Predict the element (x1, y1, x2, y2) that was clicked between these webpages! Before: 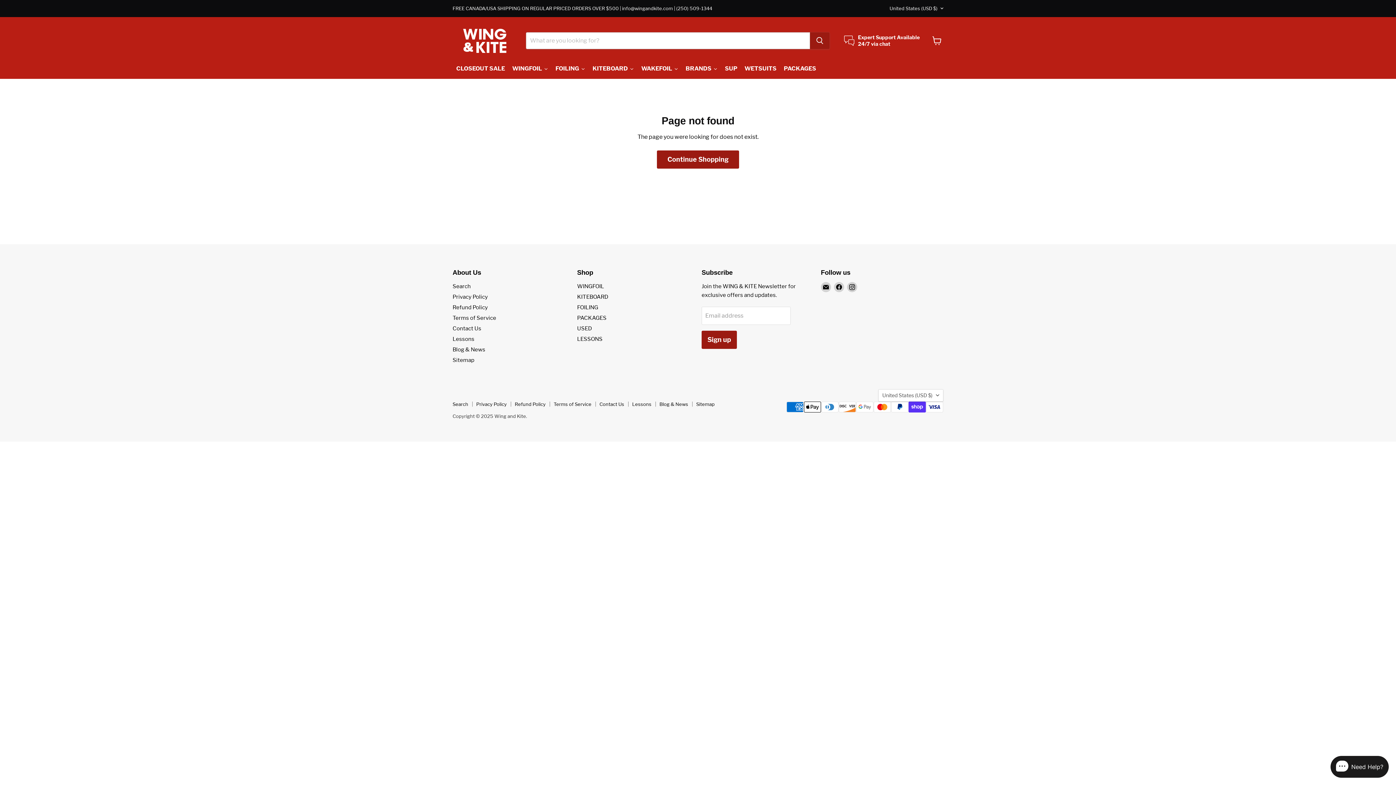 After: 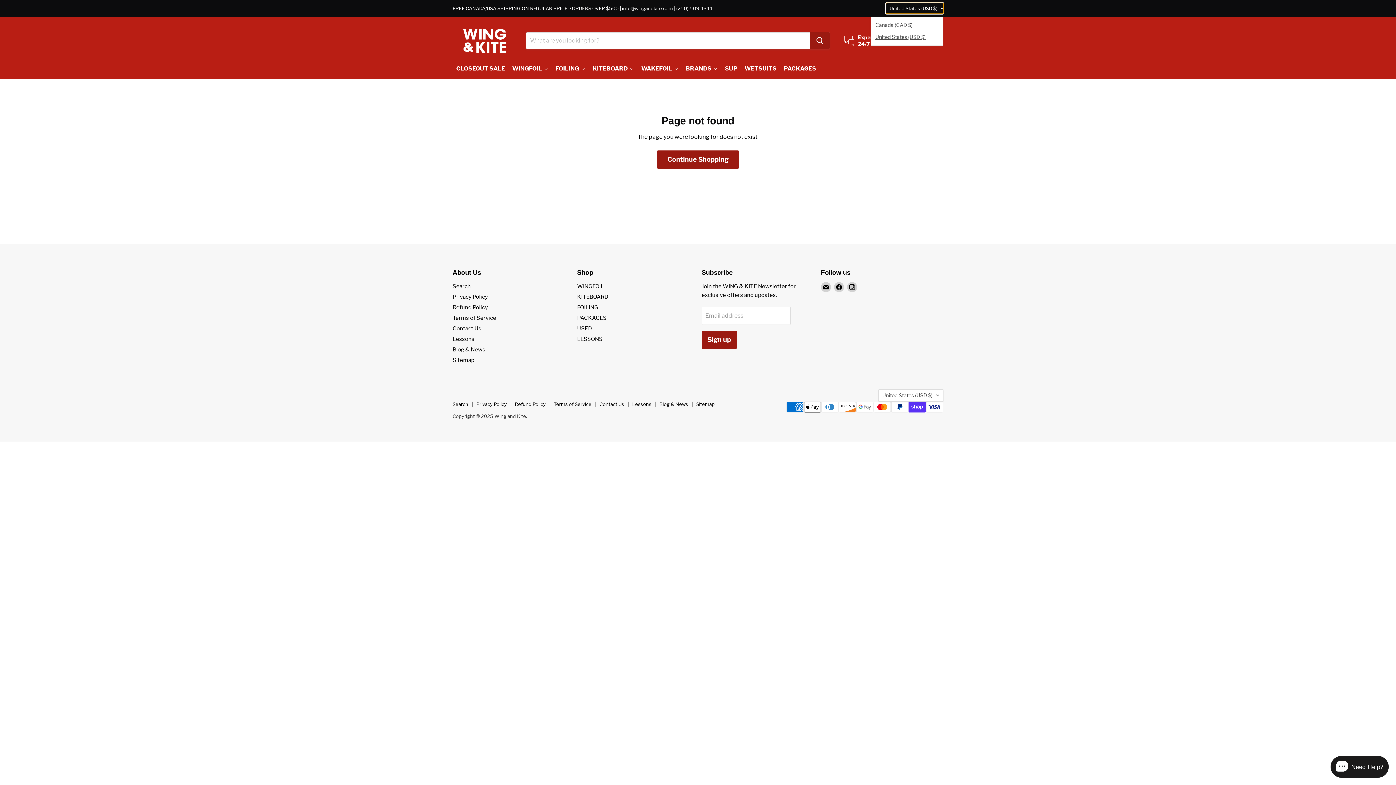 Action: bbox: (886, 2, 943, 13) label: United States (USD $)